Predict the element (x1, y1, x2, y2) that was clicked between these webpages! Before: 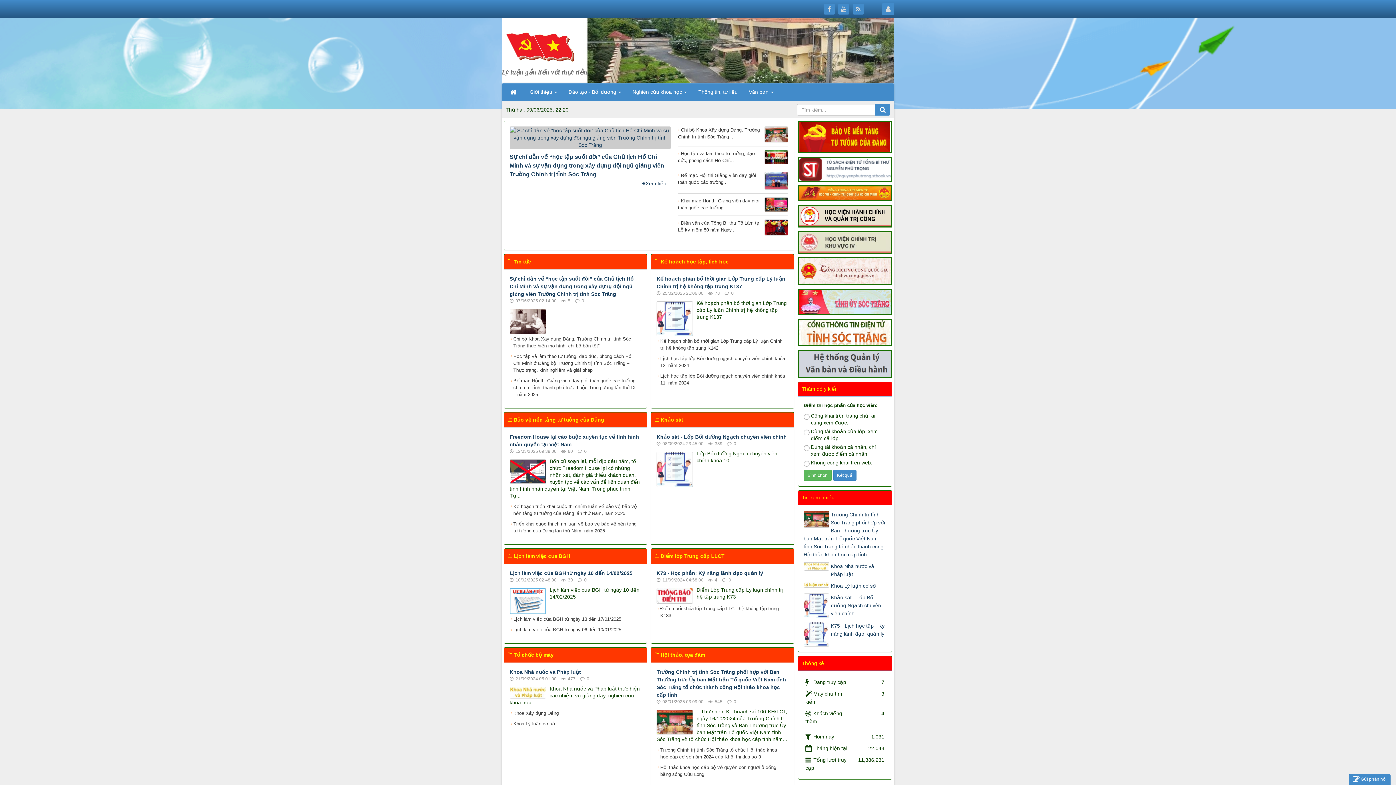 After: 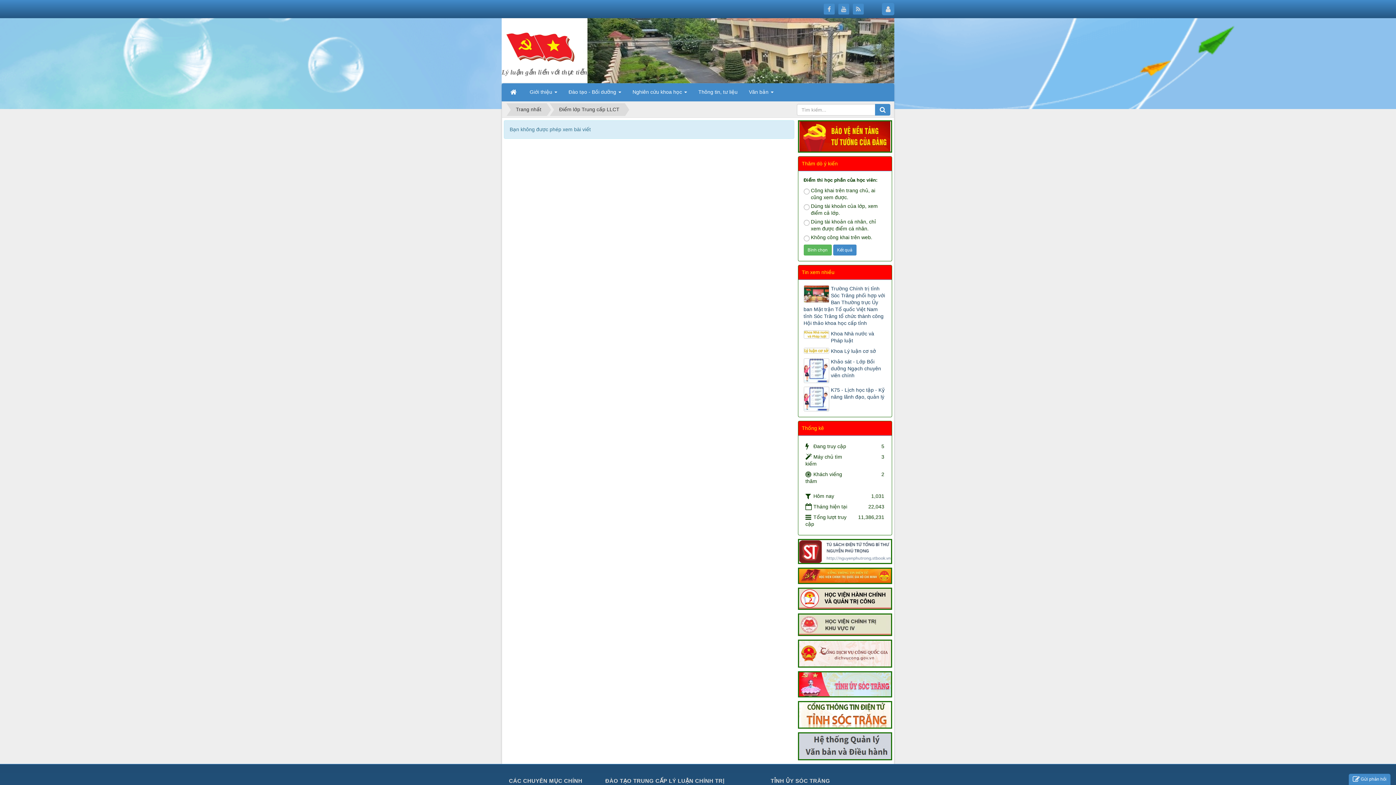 Action: bbox: (658, 605, 785, 619) label: Điểm cuối khóa lớp Trung cấp LLCT hệ không tập trung K133